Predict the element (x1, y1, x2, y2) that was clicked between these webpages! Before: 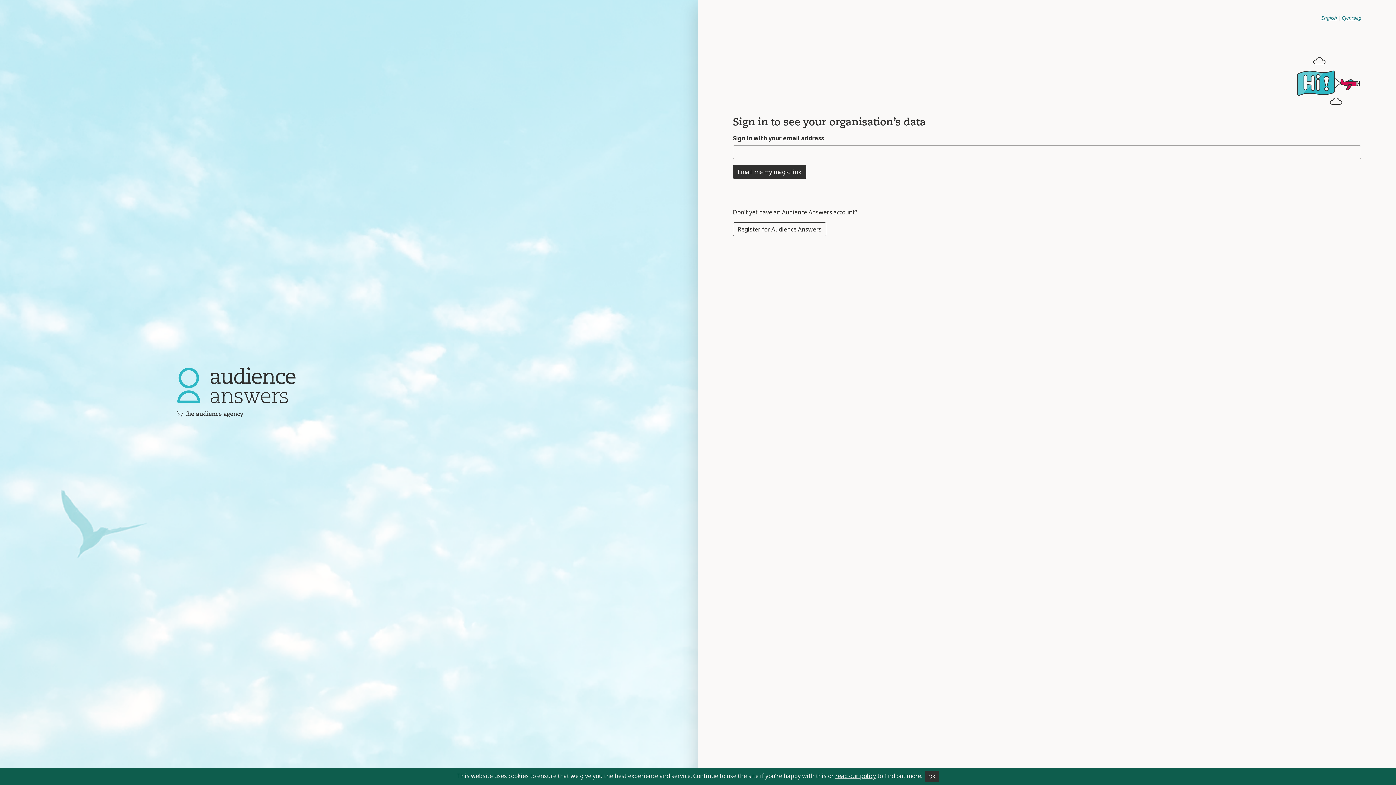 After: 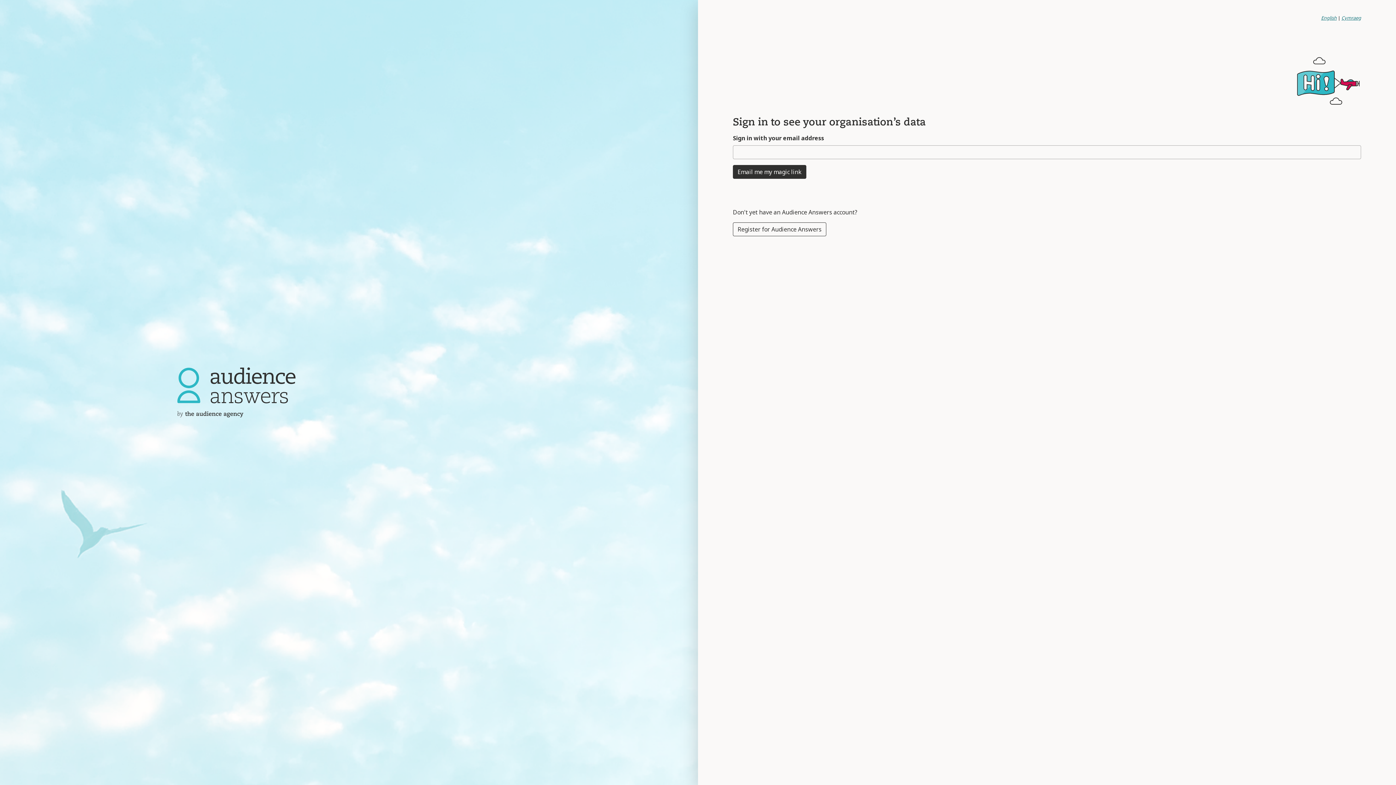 Action: label: OK bbox: (925, 771, 939, 782)